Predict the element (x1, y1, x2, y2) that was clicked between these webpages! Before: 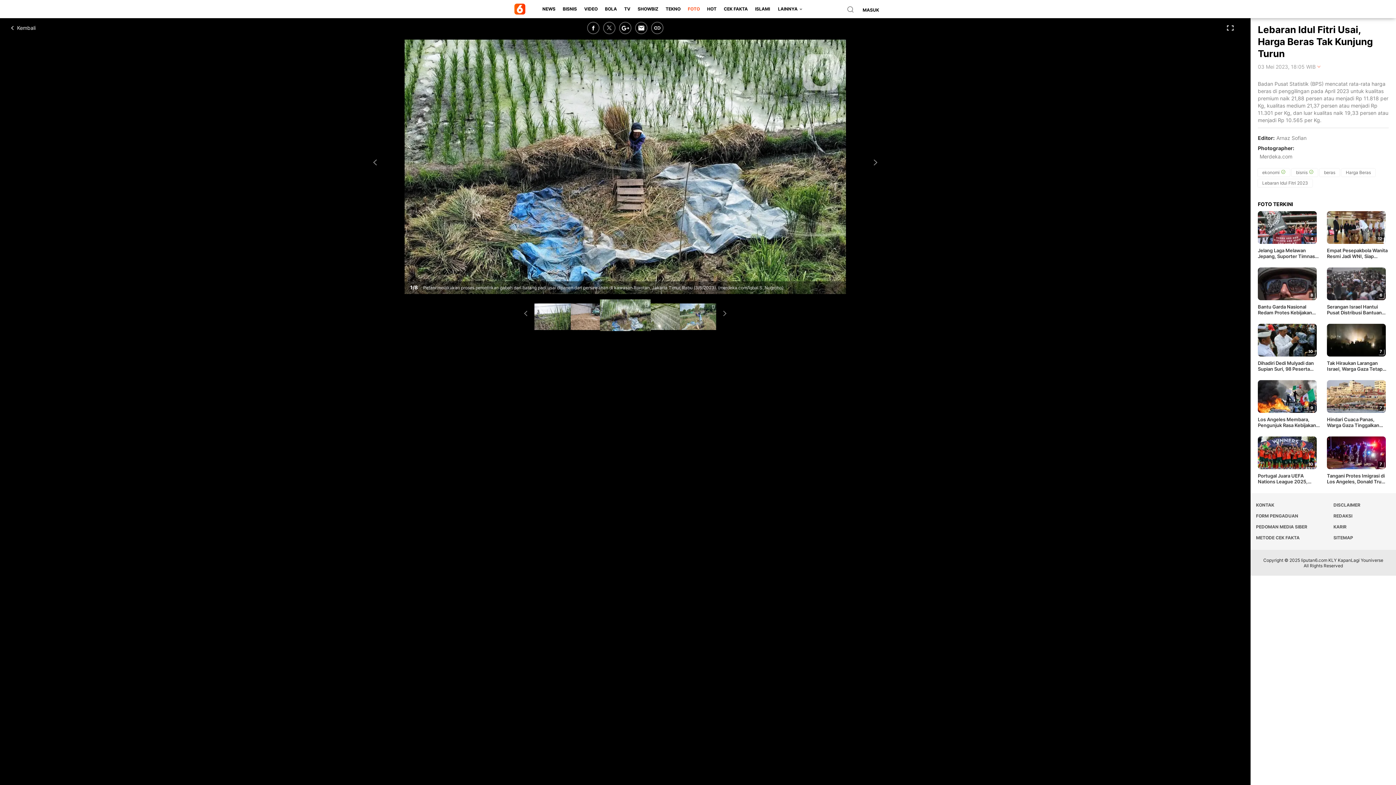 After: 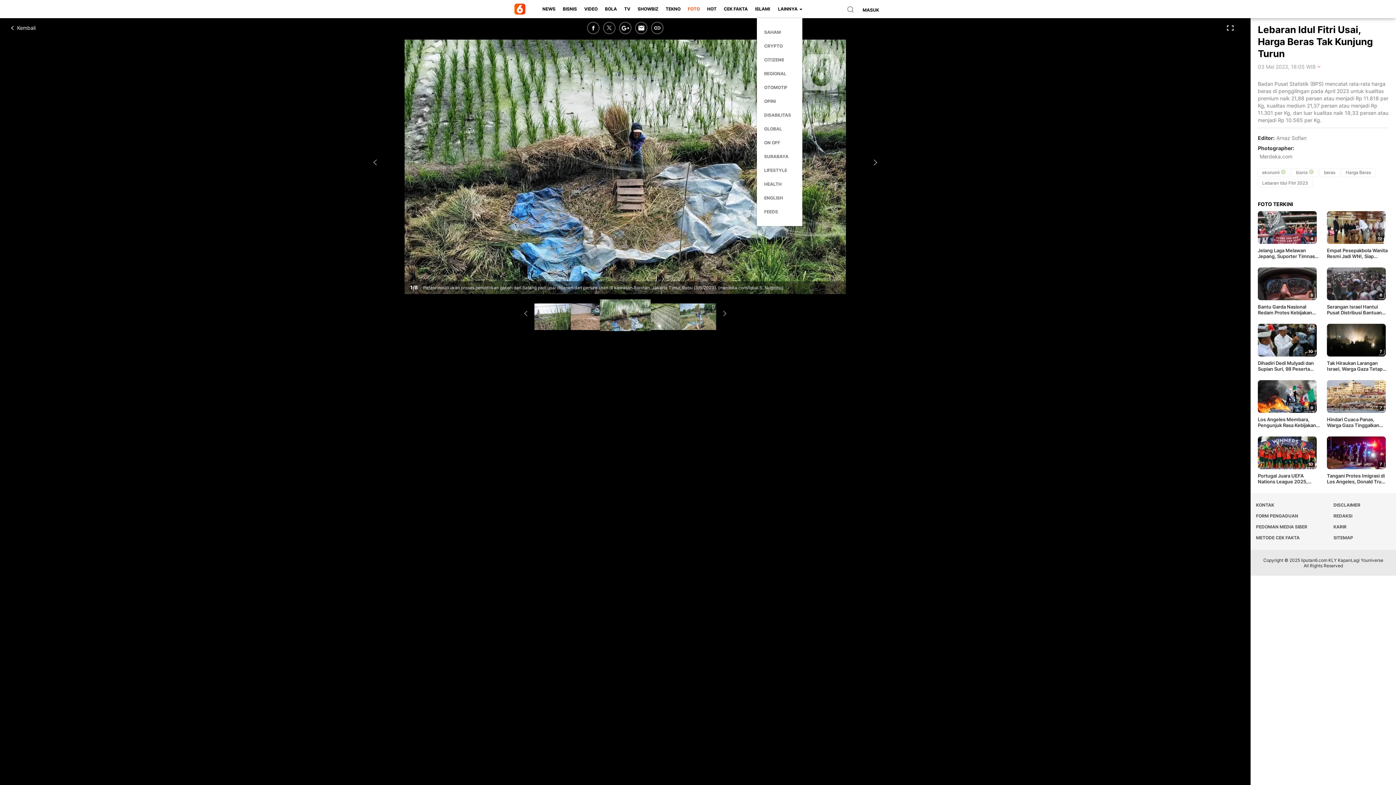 Action: label: LAINNYA  bbox: (773, 4, 802, 18)